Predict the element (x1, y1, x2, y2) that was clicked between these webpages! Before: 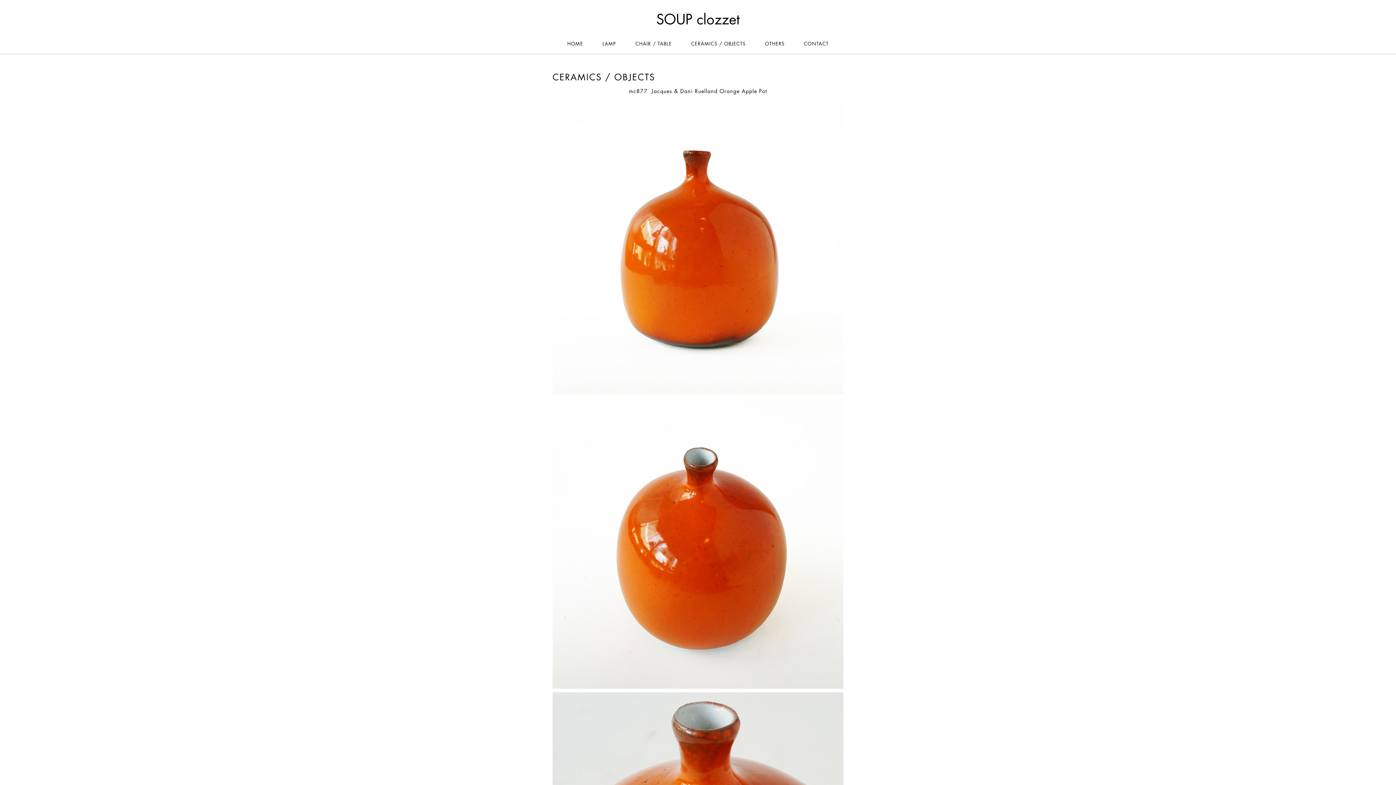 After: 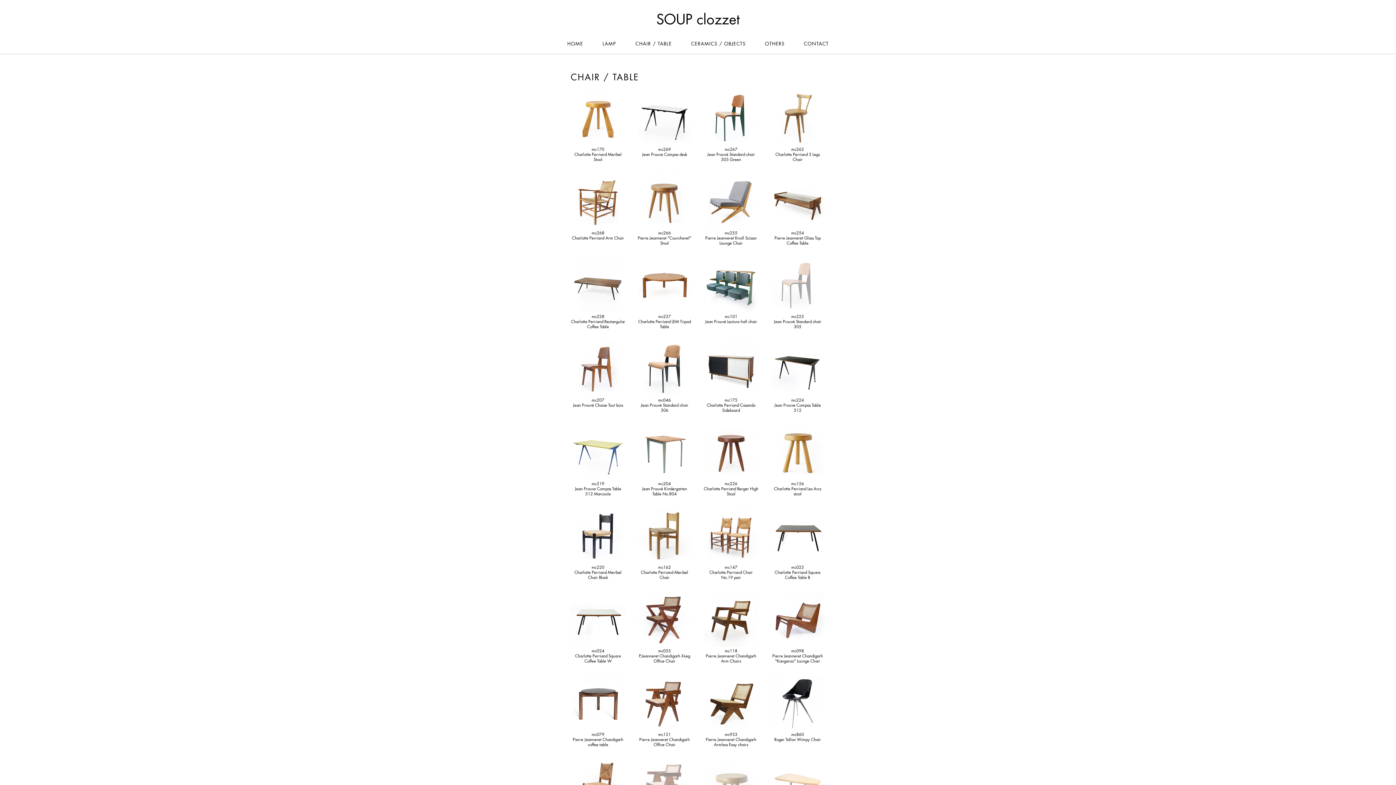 Action: label: CHAIR / TABLE bbox: (633, 38, 673, 48)